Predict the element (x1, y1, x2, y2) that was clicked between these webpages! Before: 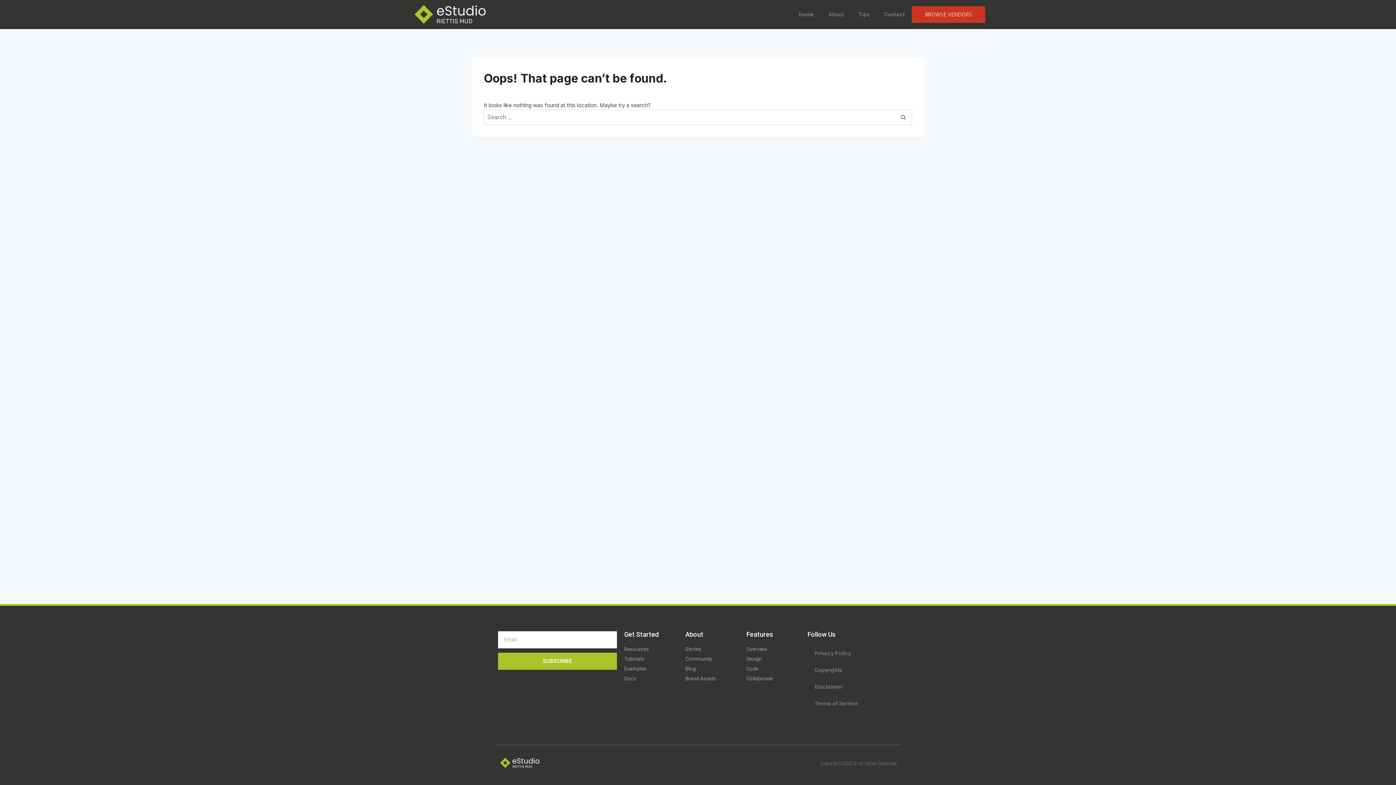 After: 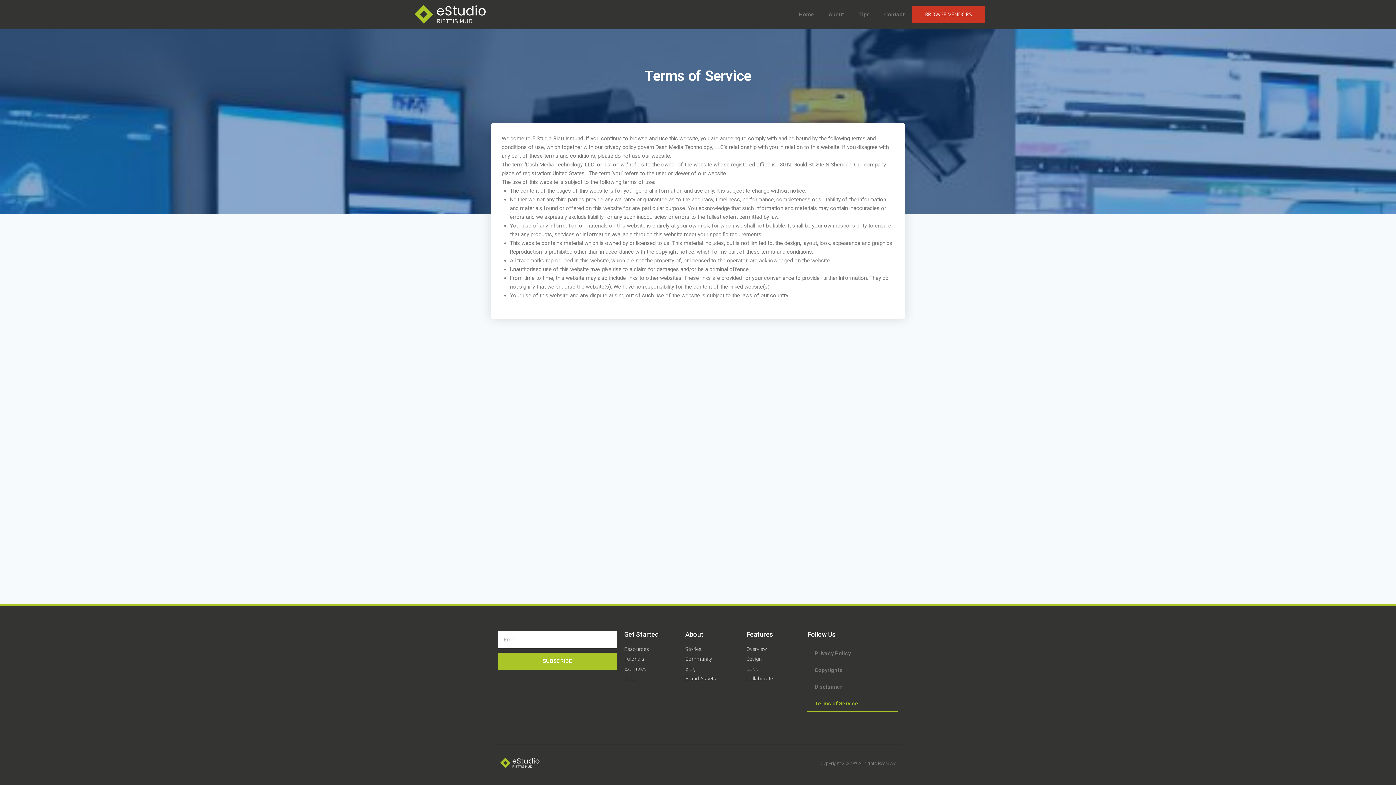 Action: label: Terms of Service bbox: (807, 695, 898, 712)